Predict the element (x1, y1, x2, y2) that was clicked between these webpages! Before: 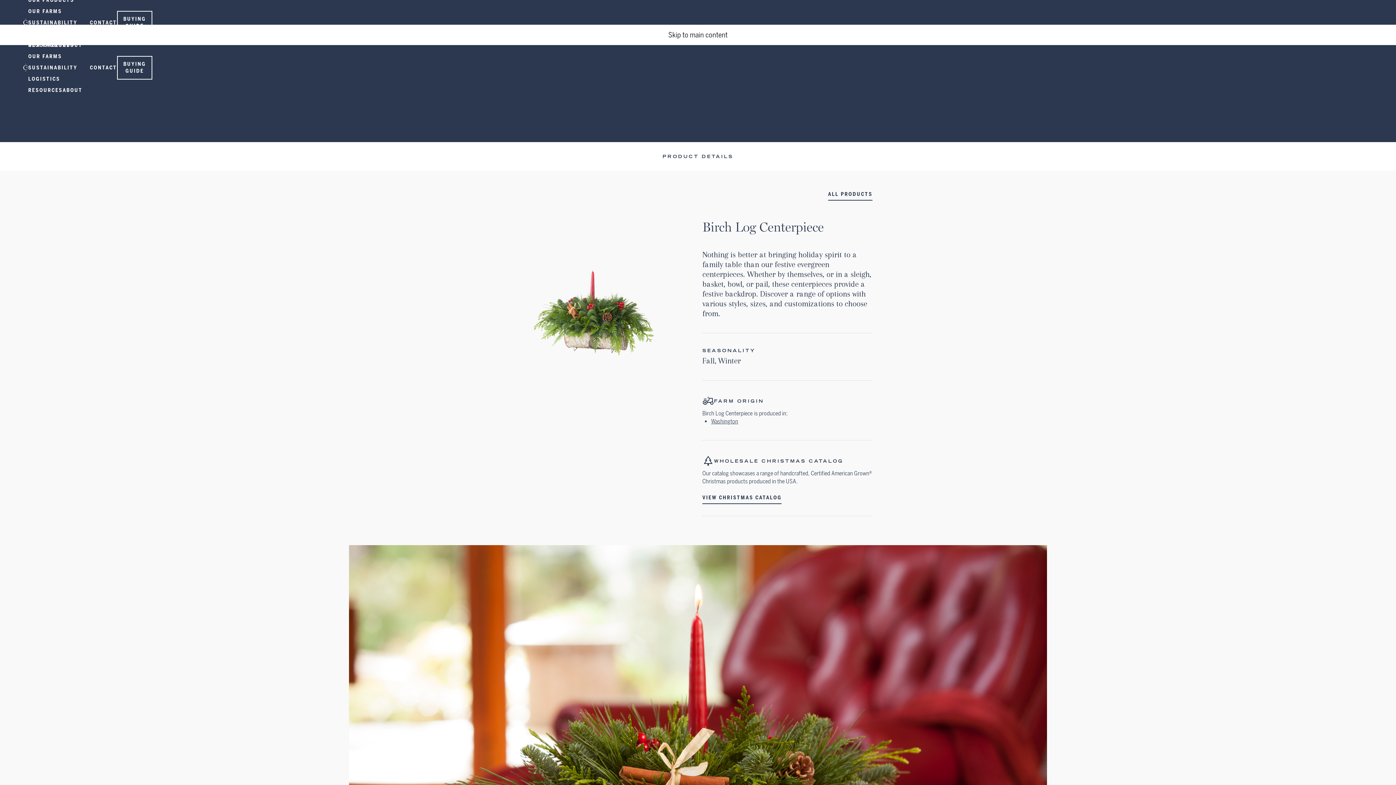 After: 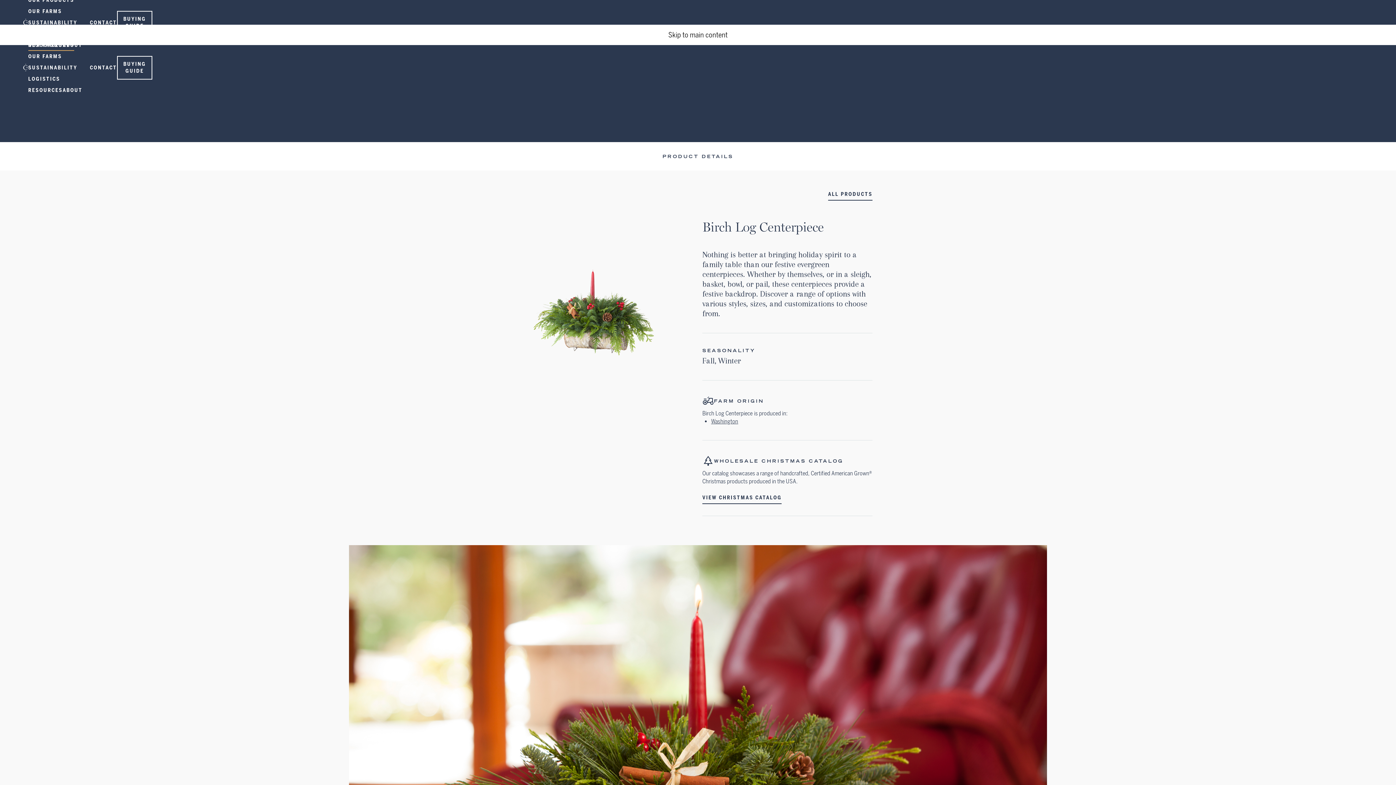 Action: label: OUR PRODUCTS bbox: (28, 39, 74, 50)